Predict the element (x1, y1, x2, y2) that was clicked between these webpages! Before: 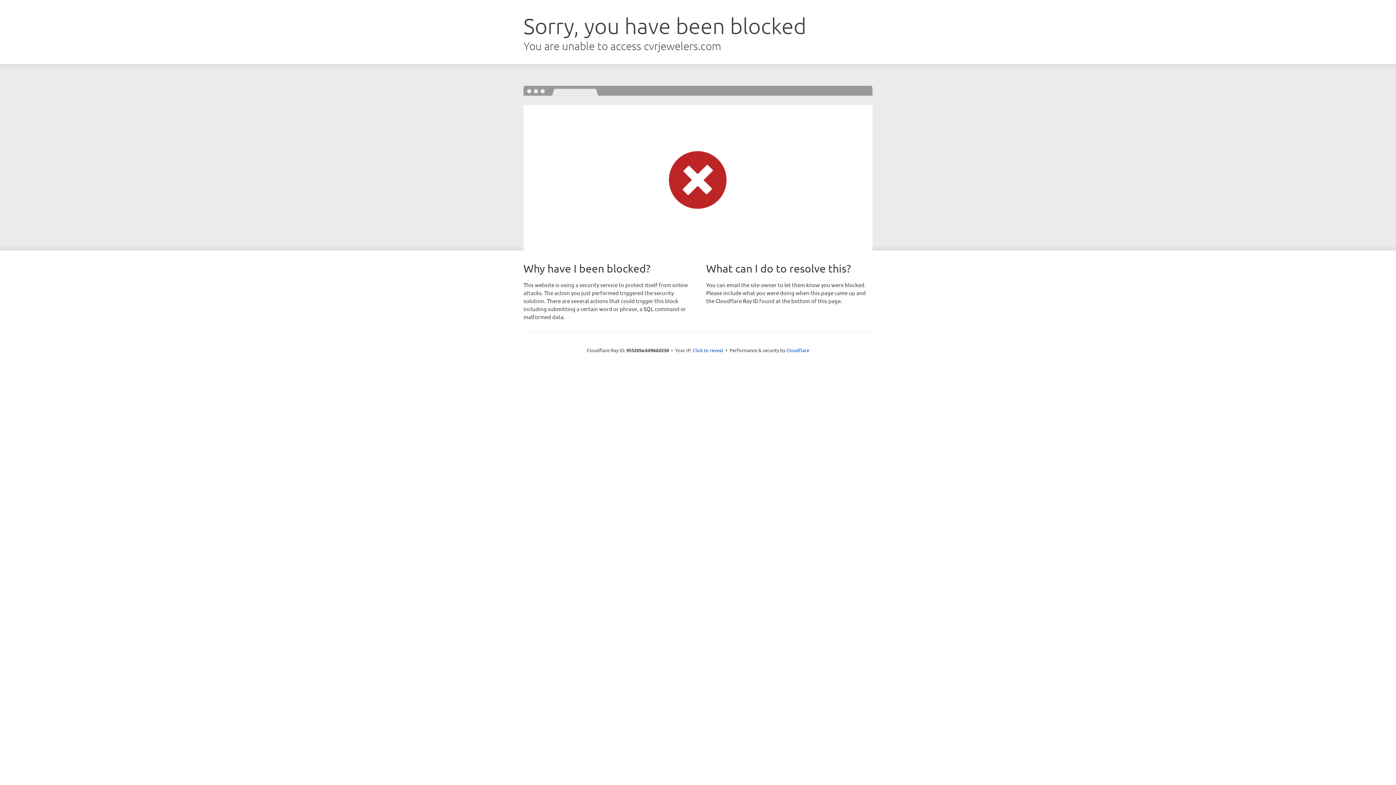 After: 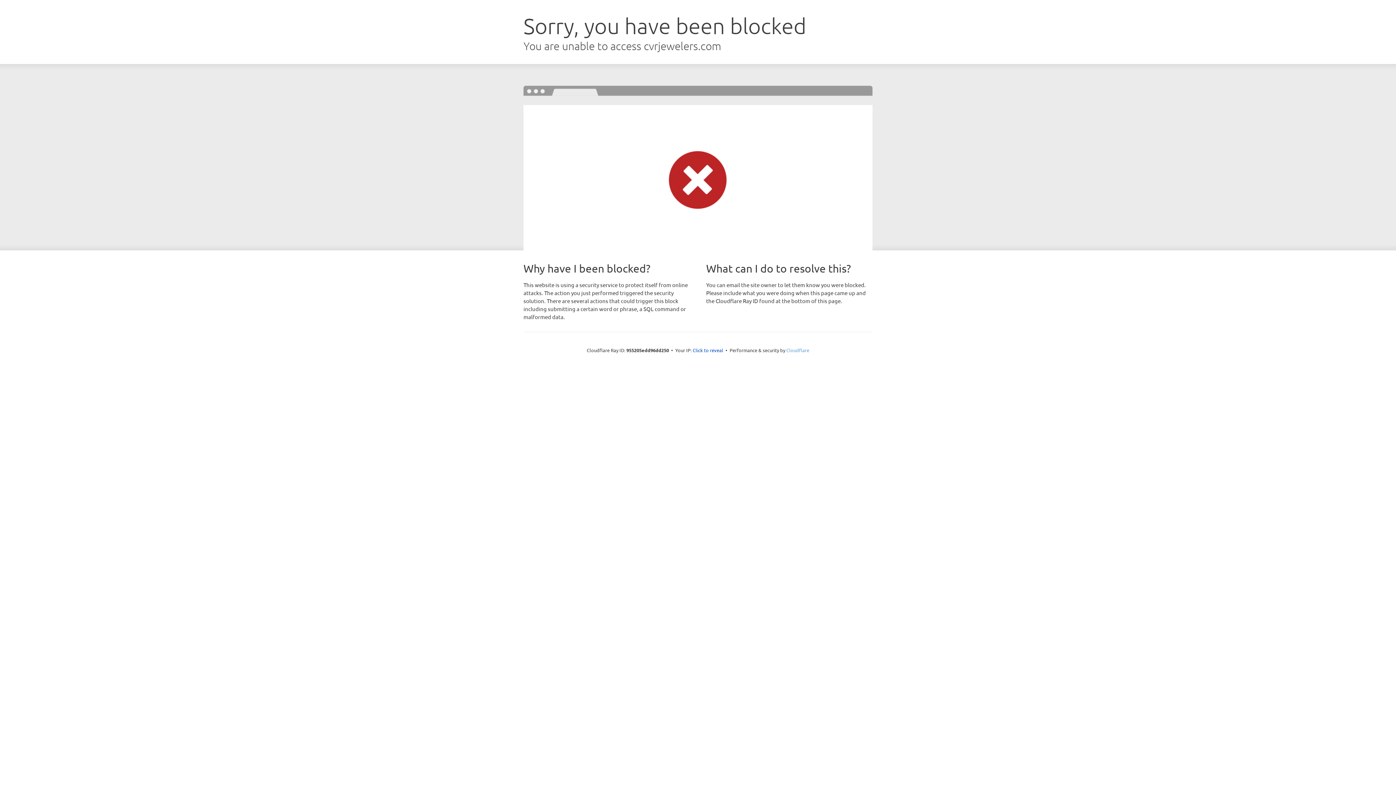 Action: label: Cloudflare bbox: (786, 347, 809, 353)